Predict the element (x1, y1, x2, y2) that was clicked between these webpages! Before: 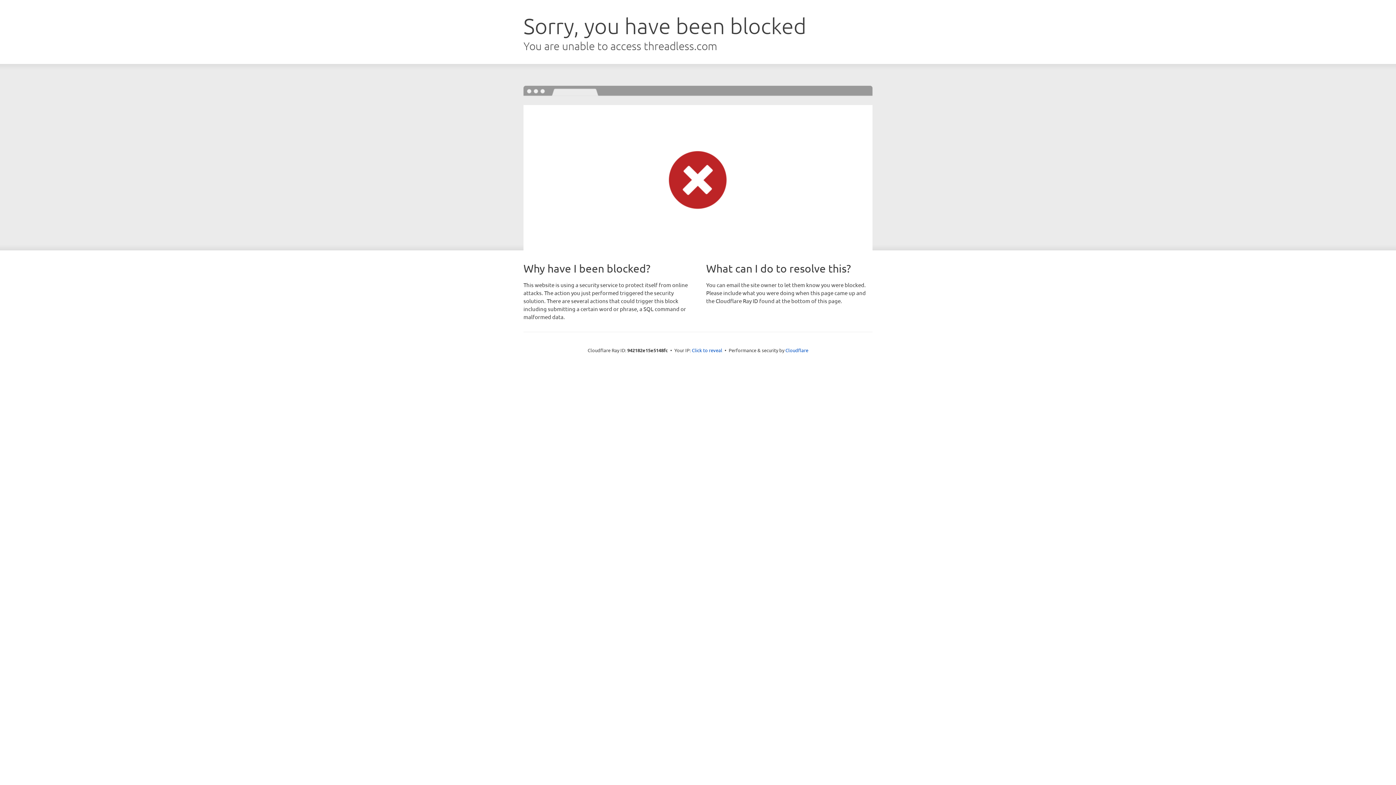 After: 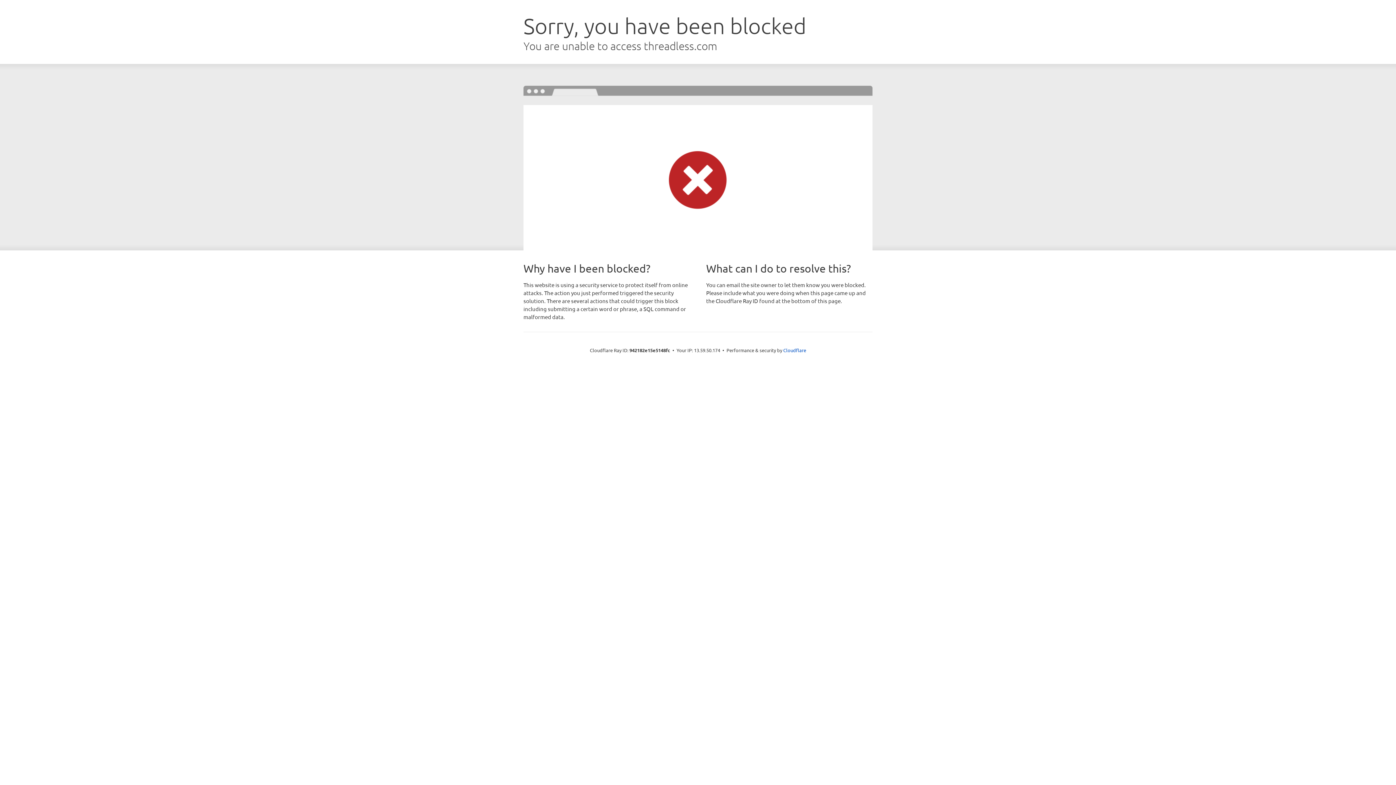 Action: bbox: (692, 346, 722, 353) label: Click to reveal